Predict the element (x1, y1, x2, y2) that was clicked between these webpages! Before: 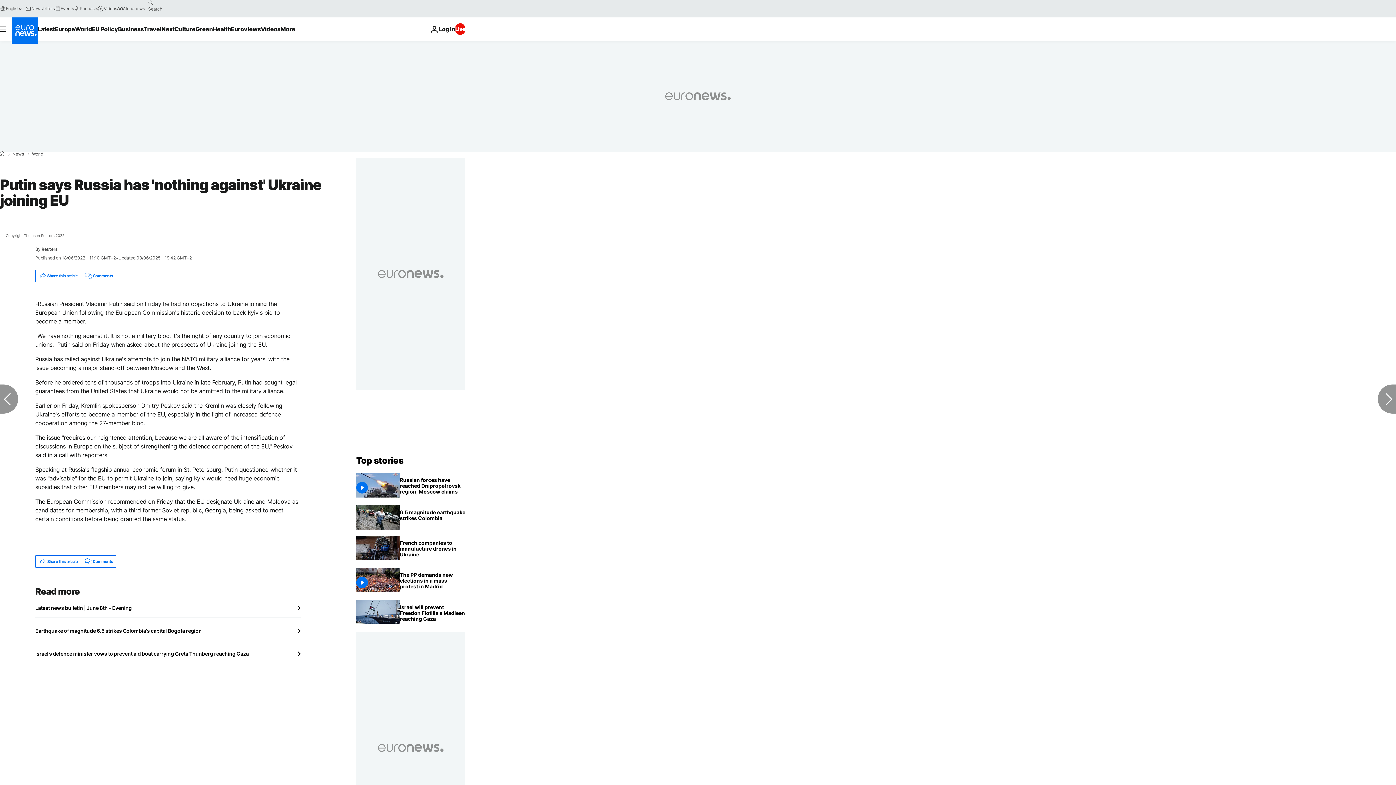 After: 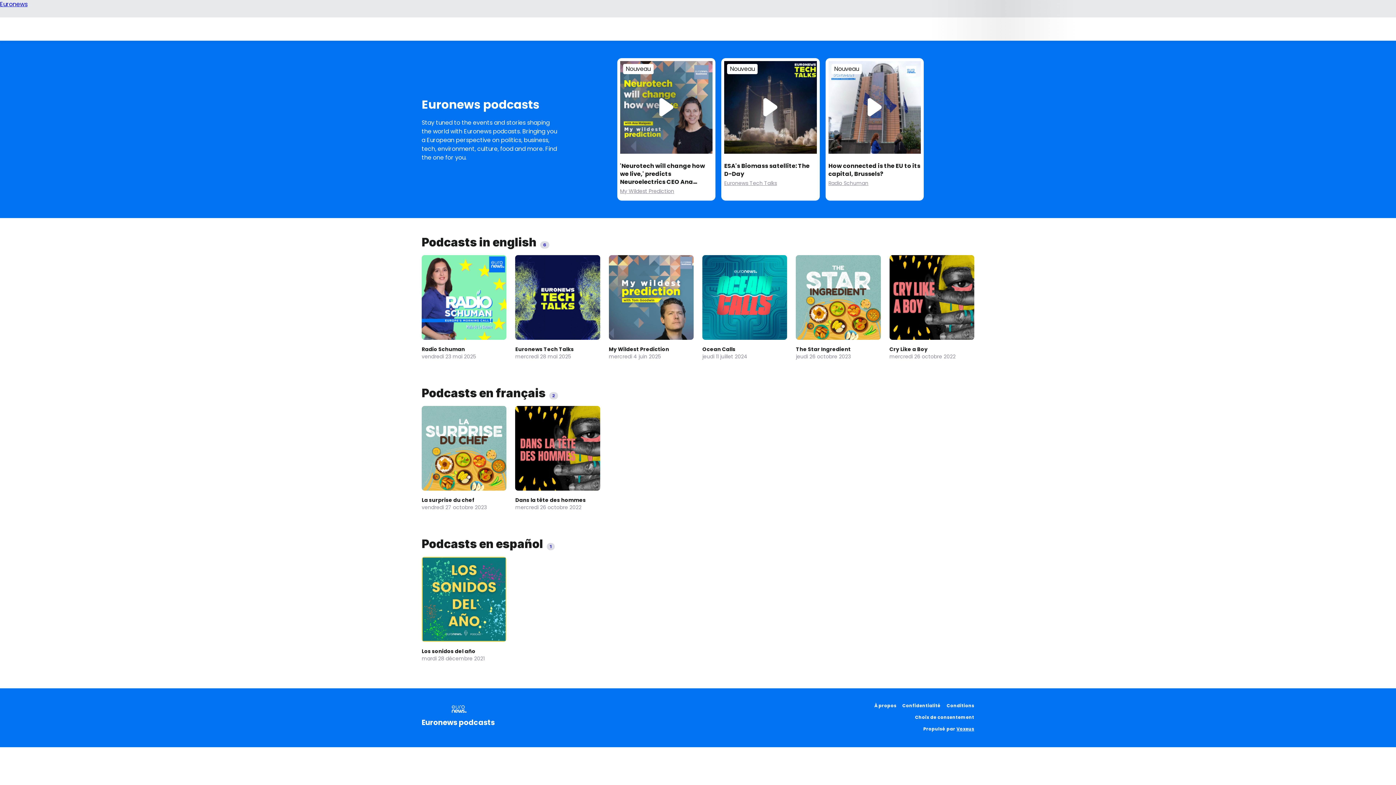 Action: bbox: (73, 5, 97, 11) label: Podcasts